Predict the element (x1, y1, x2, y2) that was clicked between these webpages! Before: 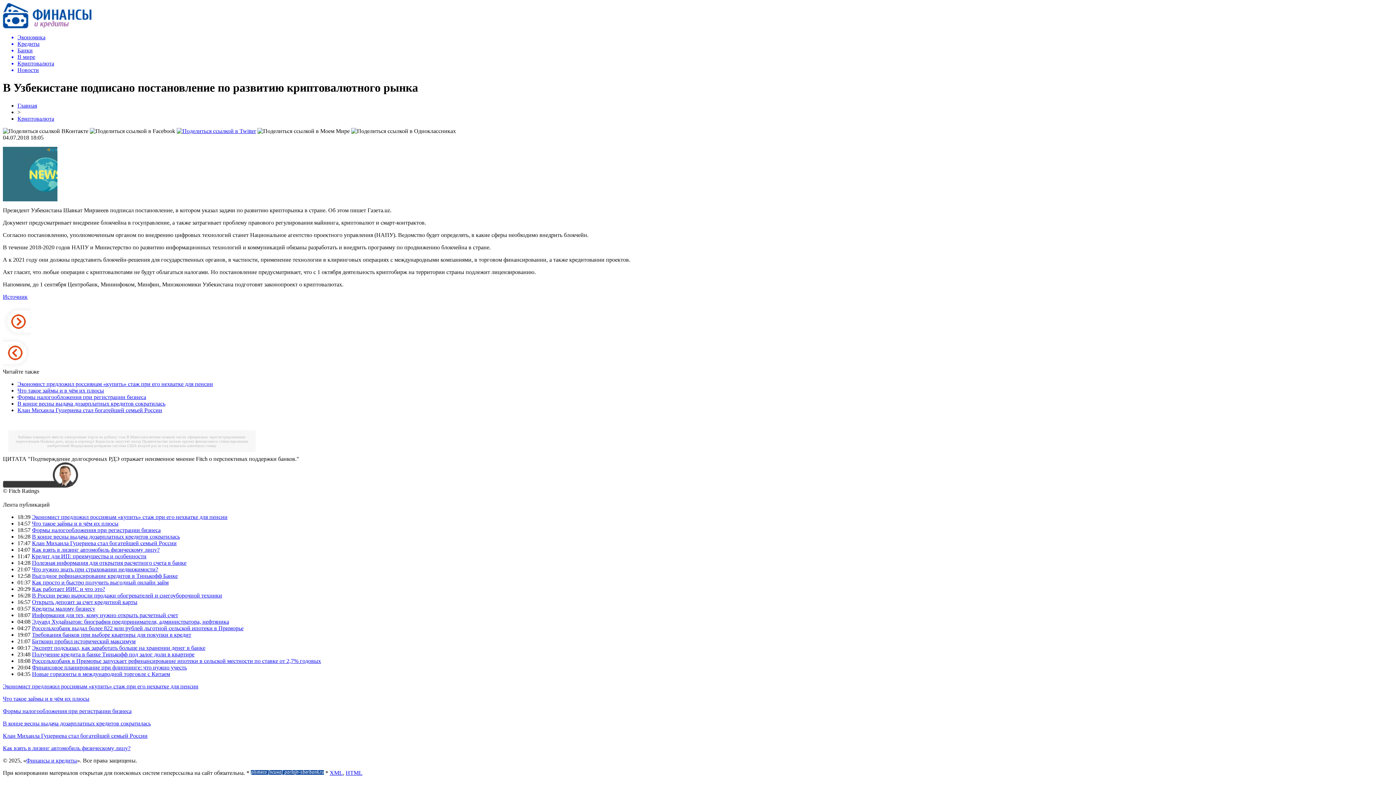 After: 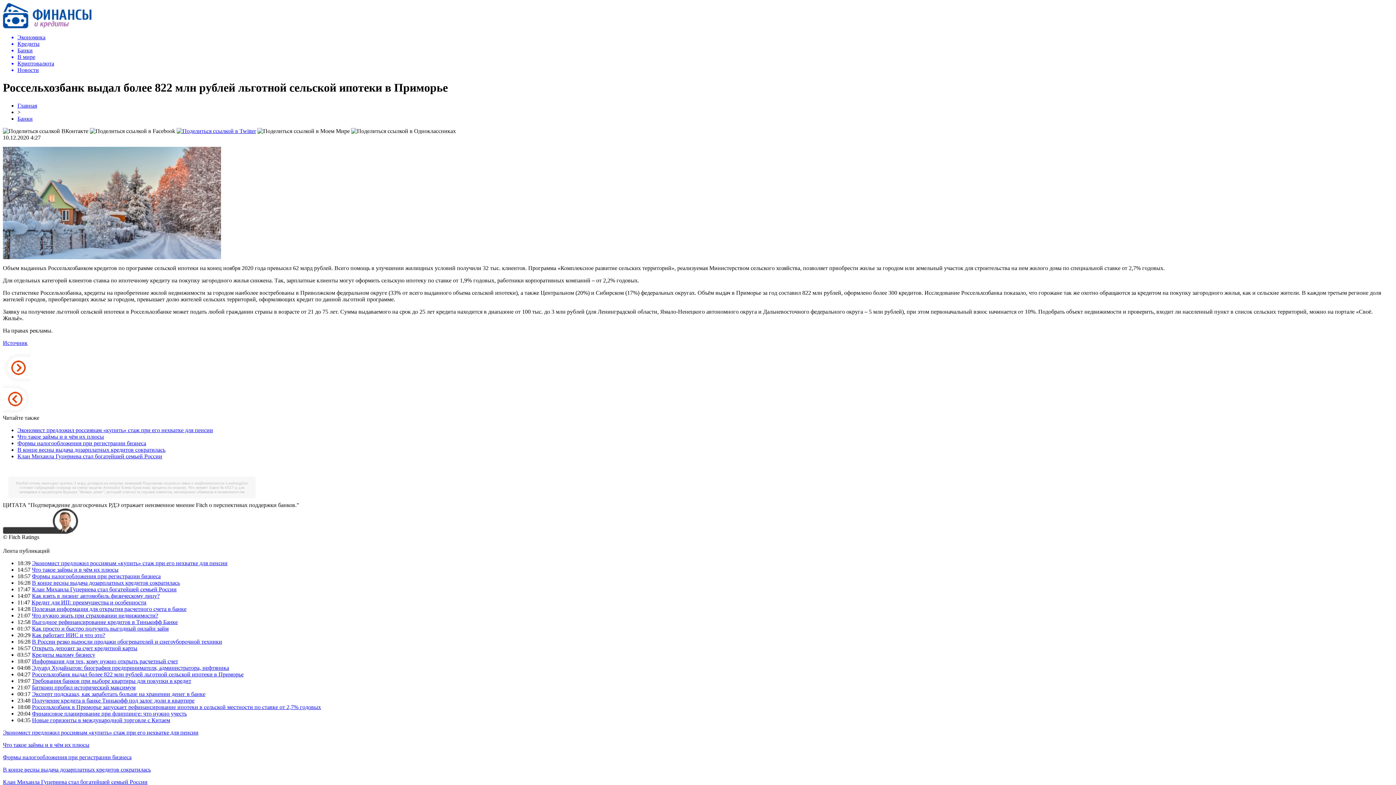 Action: label: Россельхозбанк выдал более 822 млн рублей льготной сельской ипотеки в Приморье bbox: (32, 625, 243, 631)